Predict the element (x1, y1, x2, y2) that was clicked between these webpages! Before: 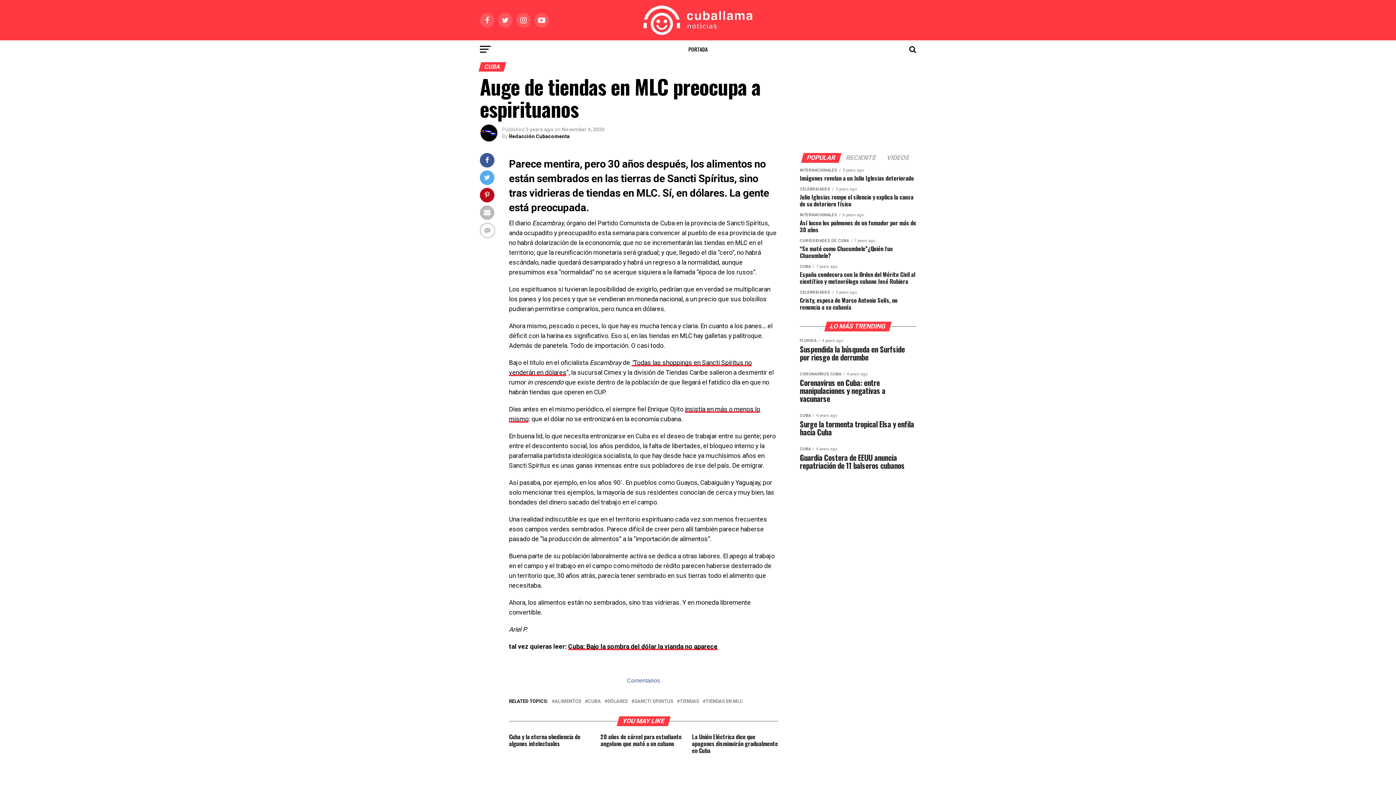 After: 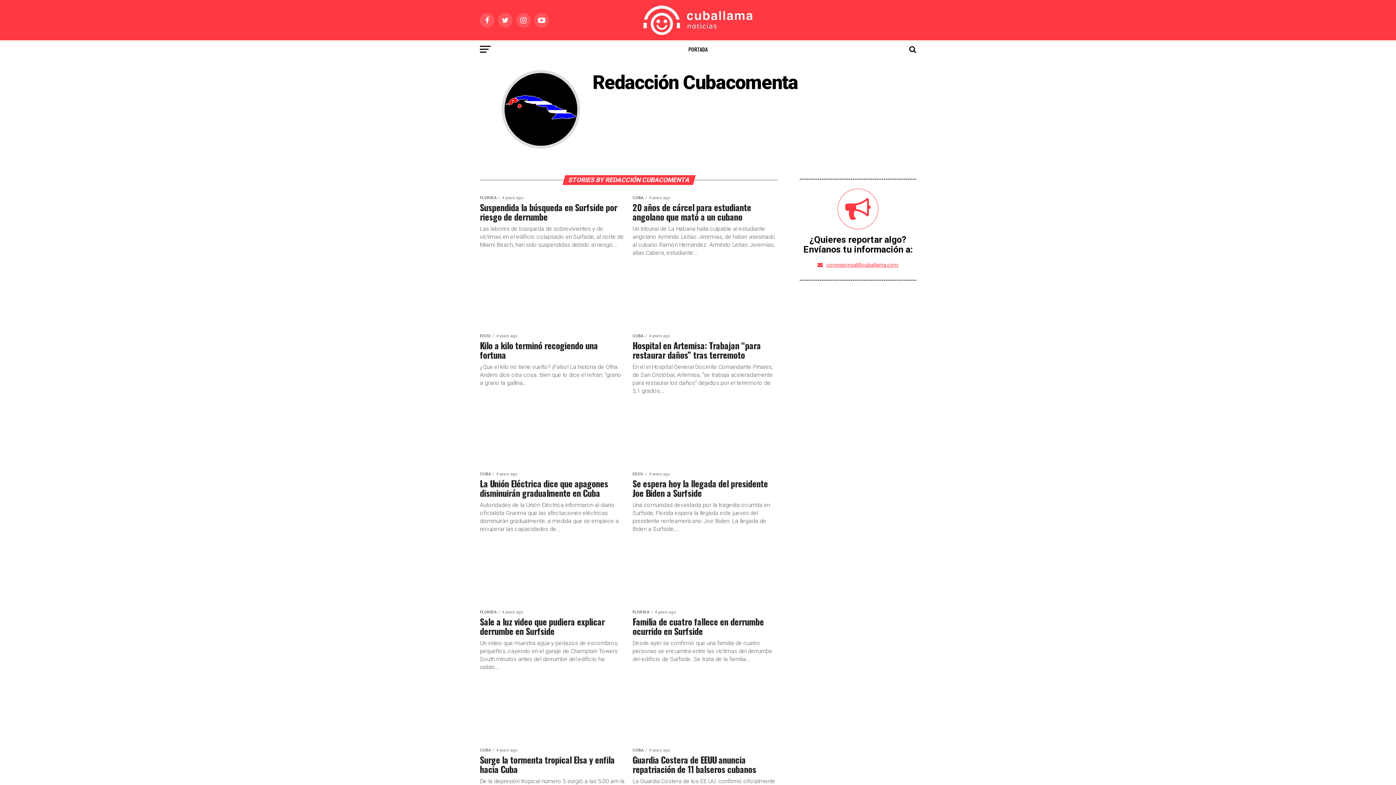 Action: label: Redacción Cubacomenta bbox: (509, 133, 569, 139)